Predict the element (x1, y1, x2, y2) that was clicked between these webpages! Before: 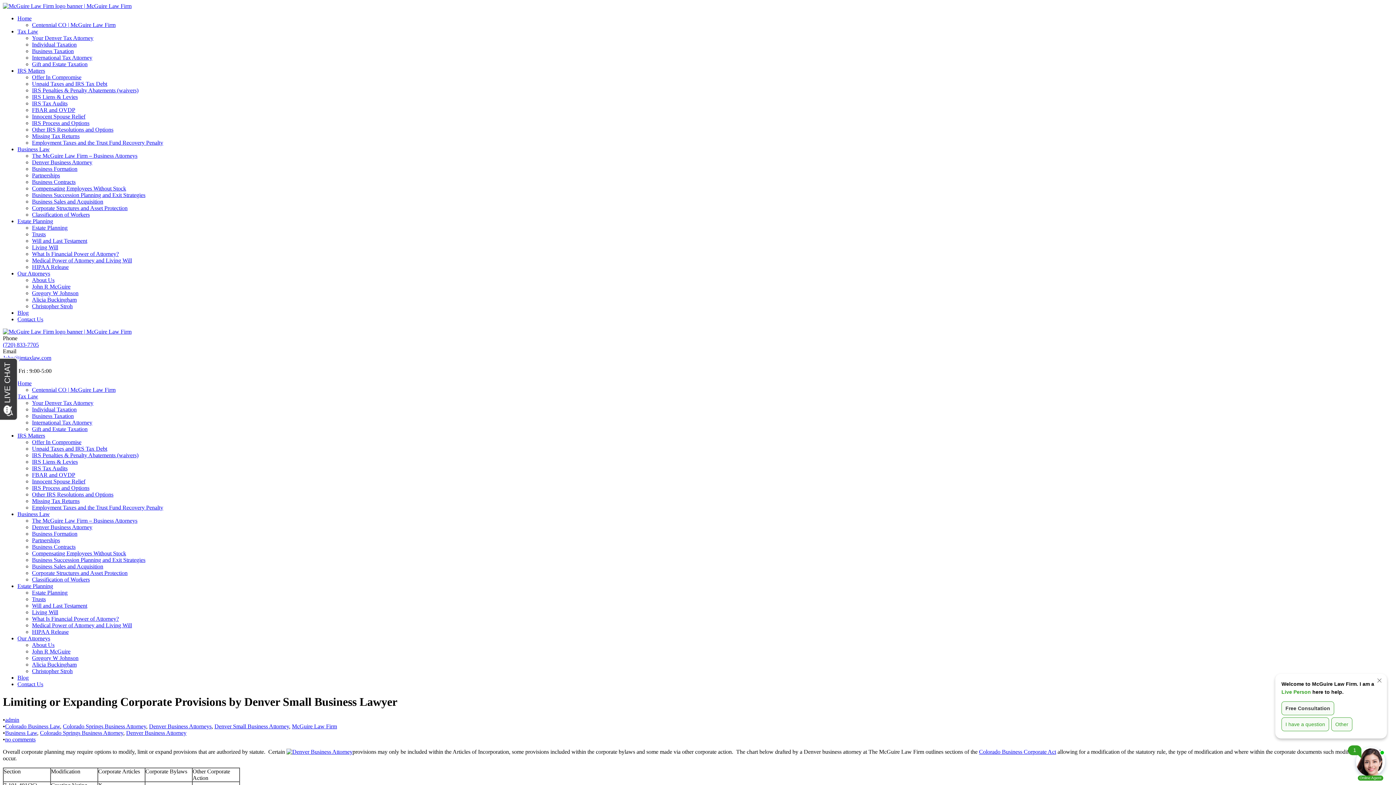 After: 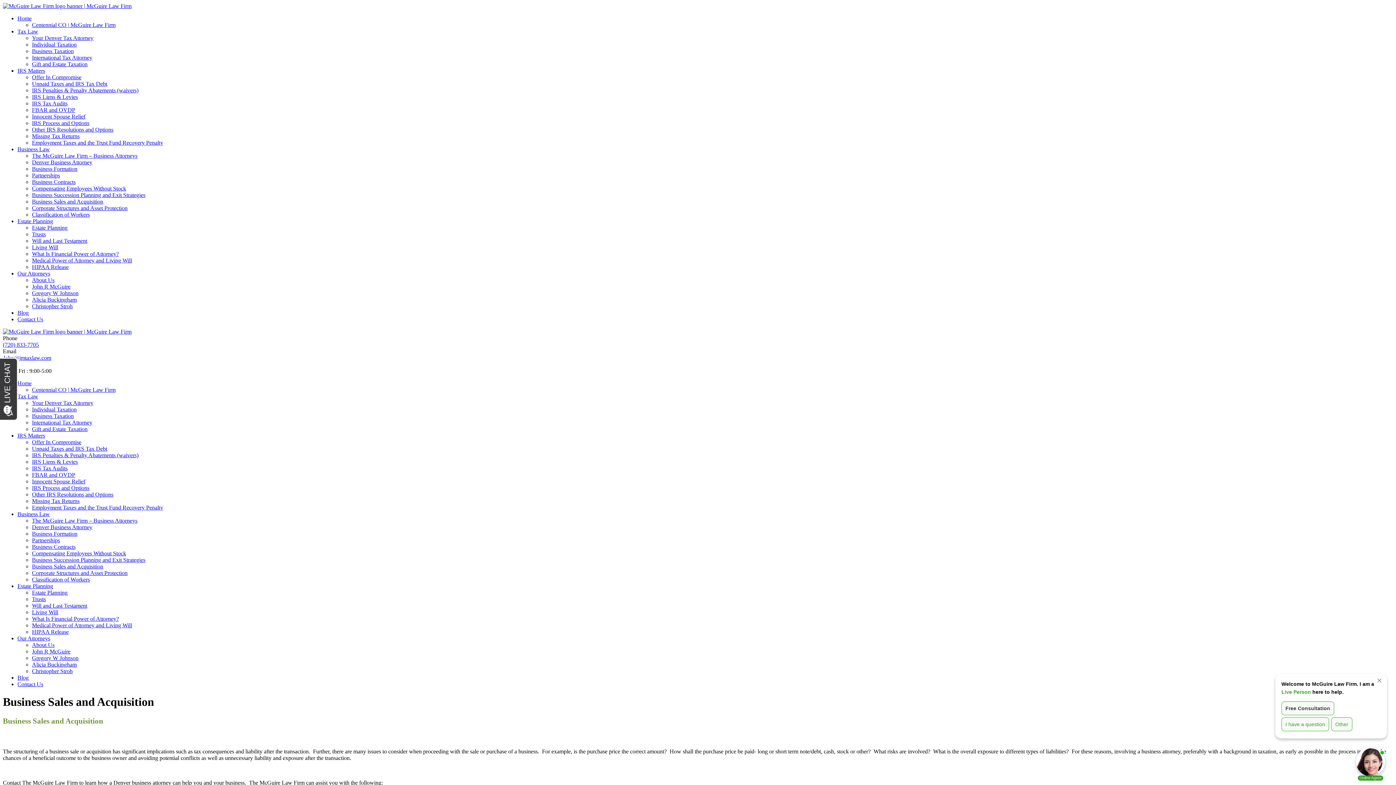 Action: label: Business Sales and Acquisition bbox: (32, 563, 103, 569)